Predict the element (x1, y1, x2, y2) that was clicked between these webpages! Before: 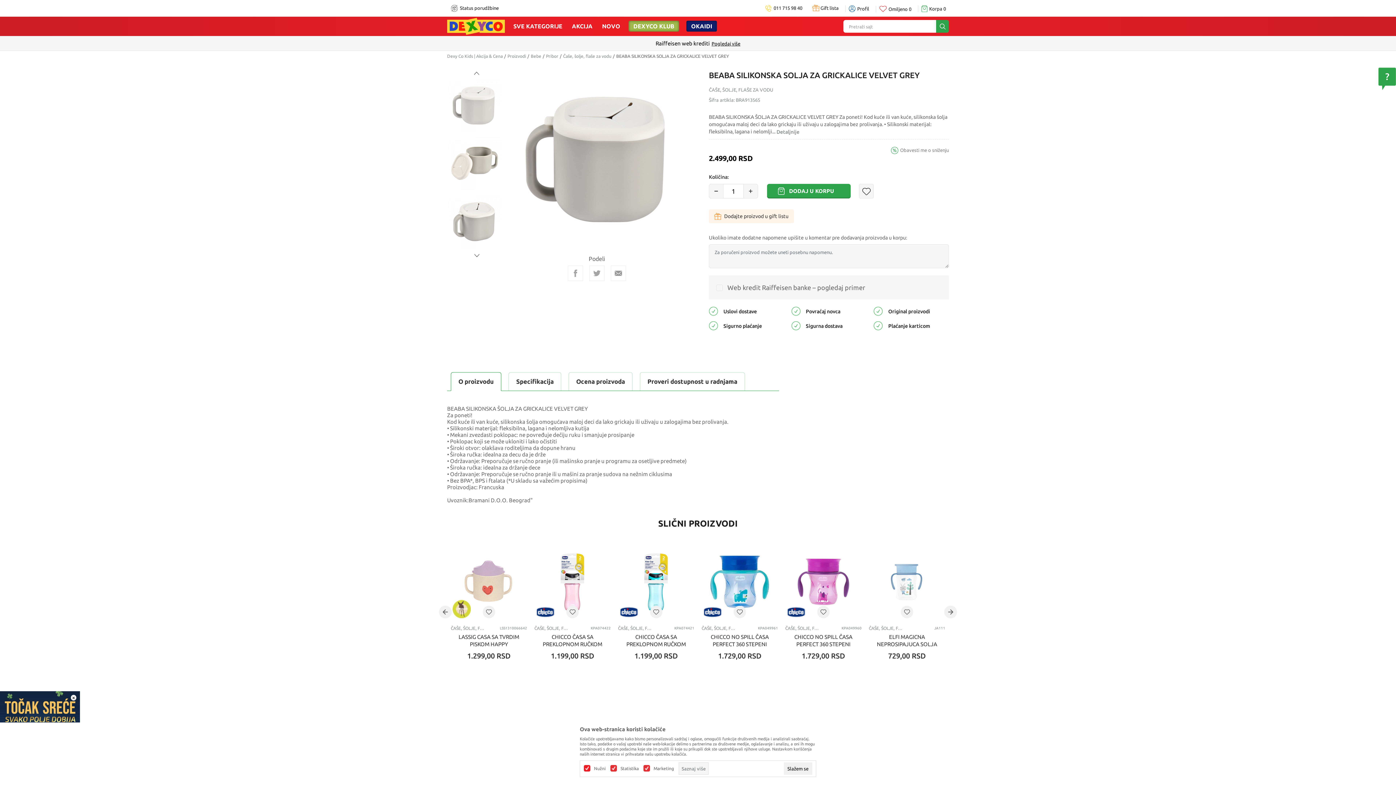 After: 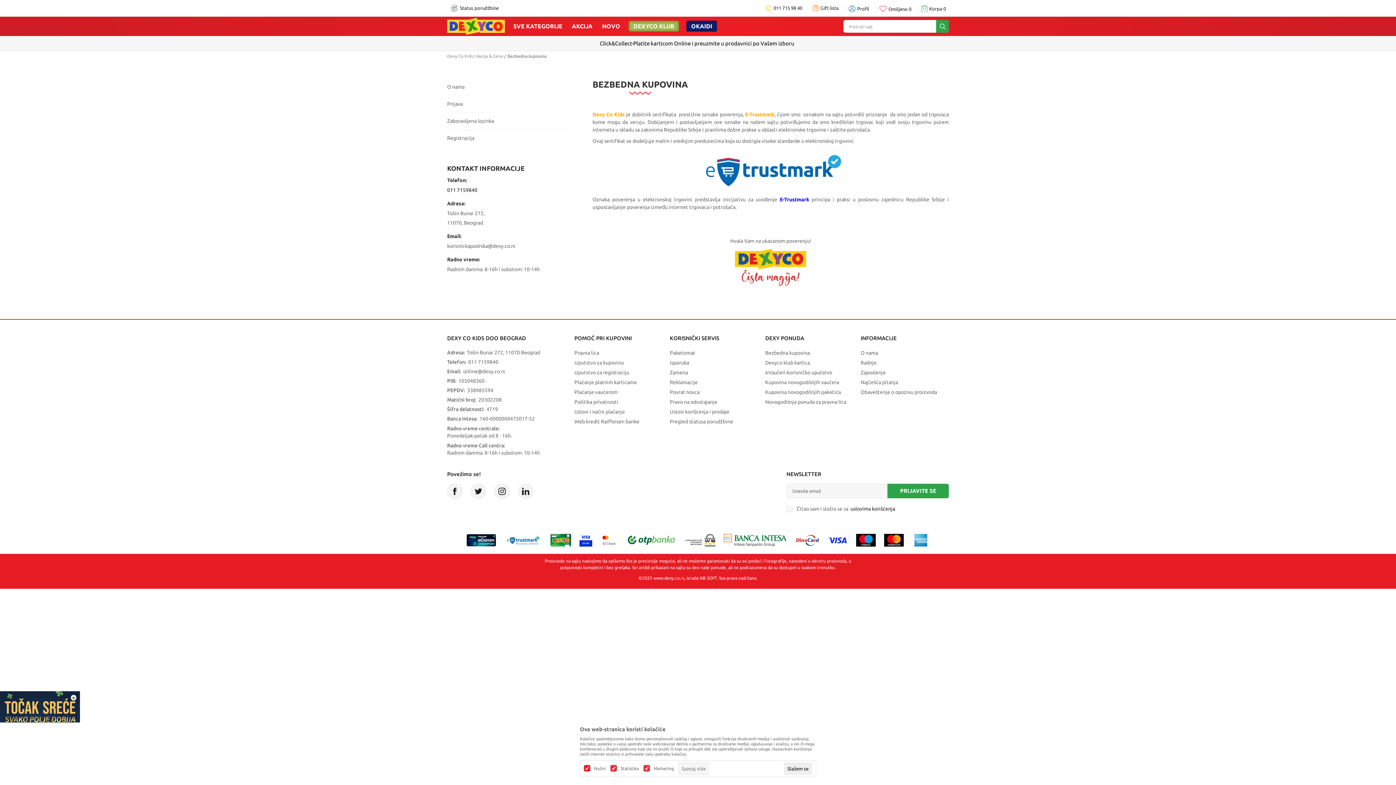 Action: bbox: (709, 322, 718, 328)